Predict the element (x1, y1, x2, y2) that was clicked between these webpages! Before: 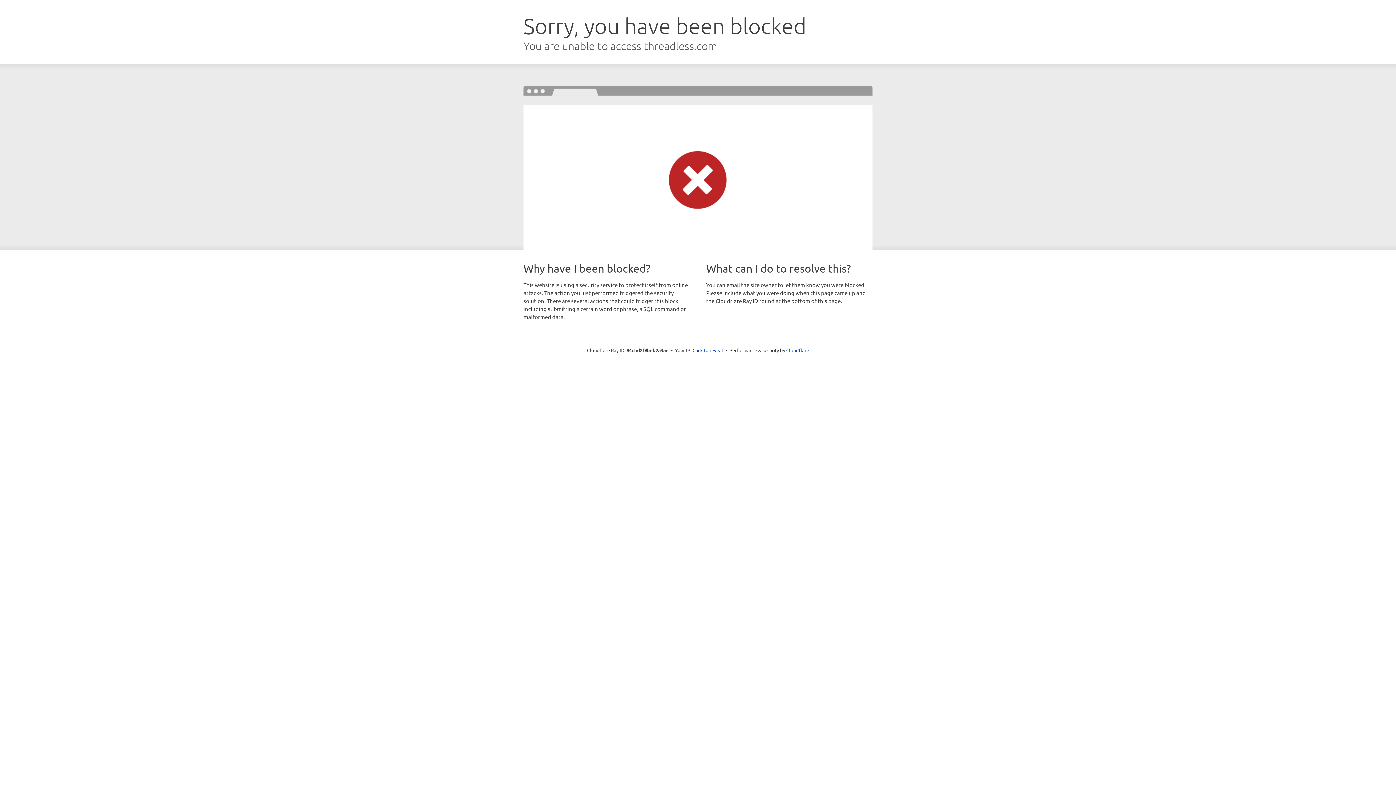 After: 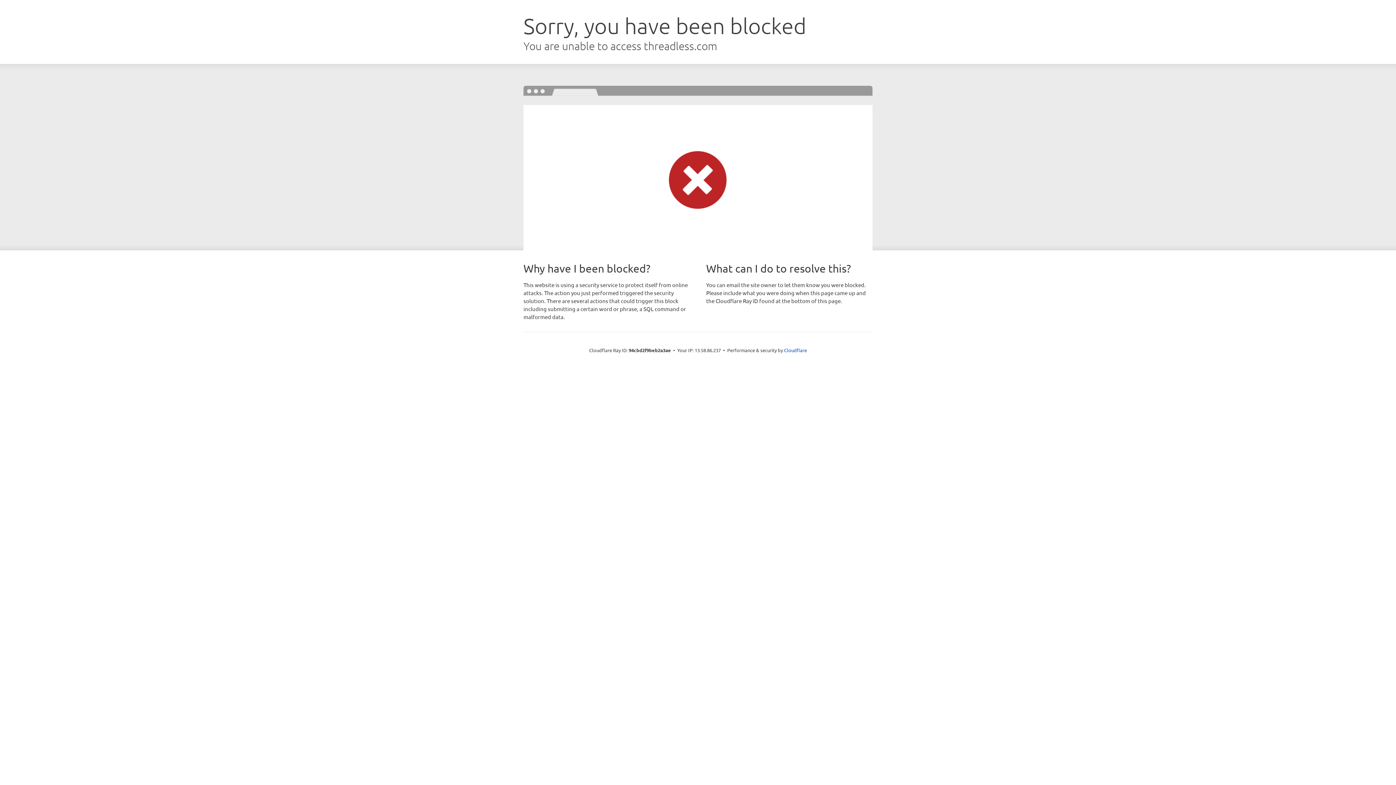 Action: bbox: (692, 346, 723, 353) label: Click to reveal